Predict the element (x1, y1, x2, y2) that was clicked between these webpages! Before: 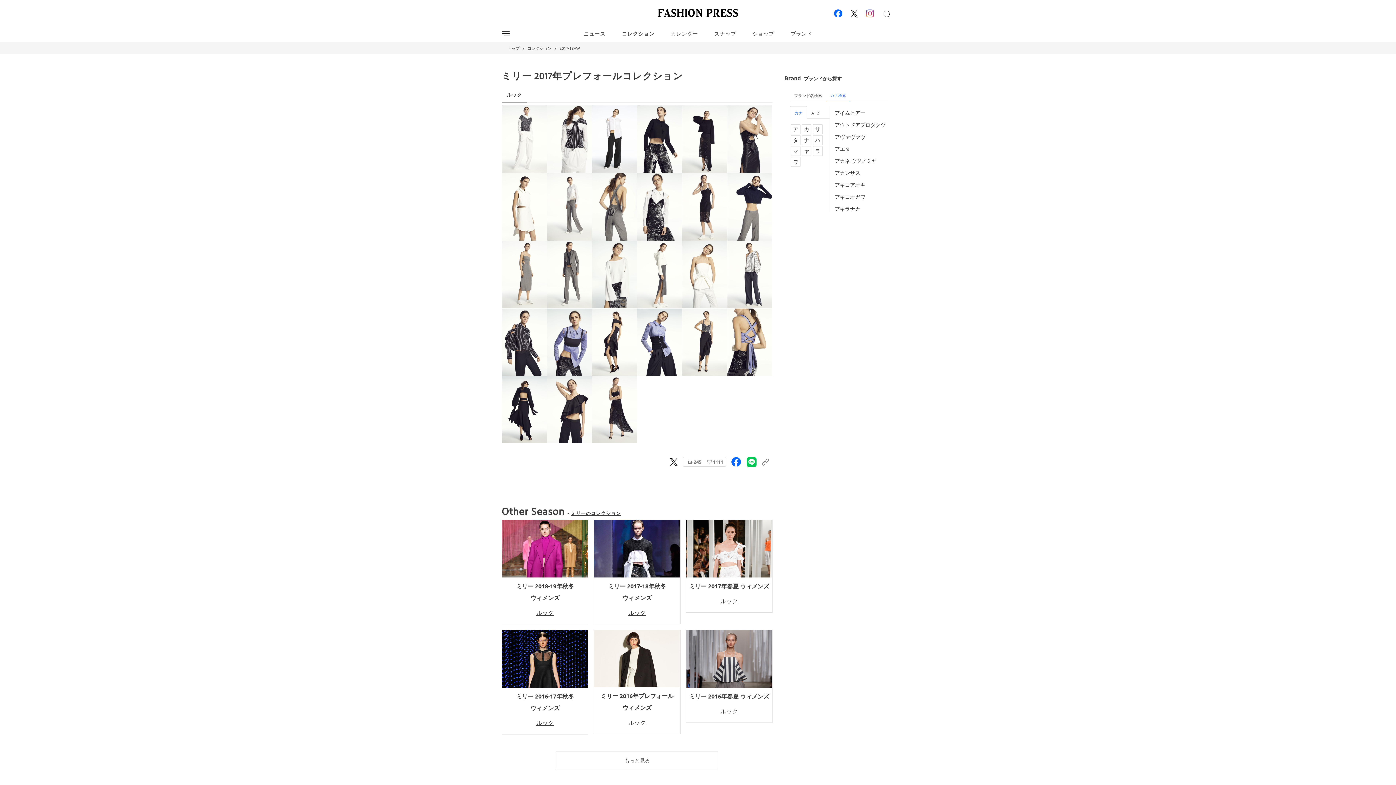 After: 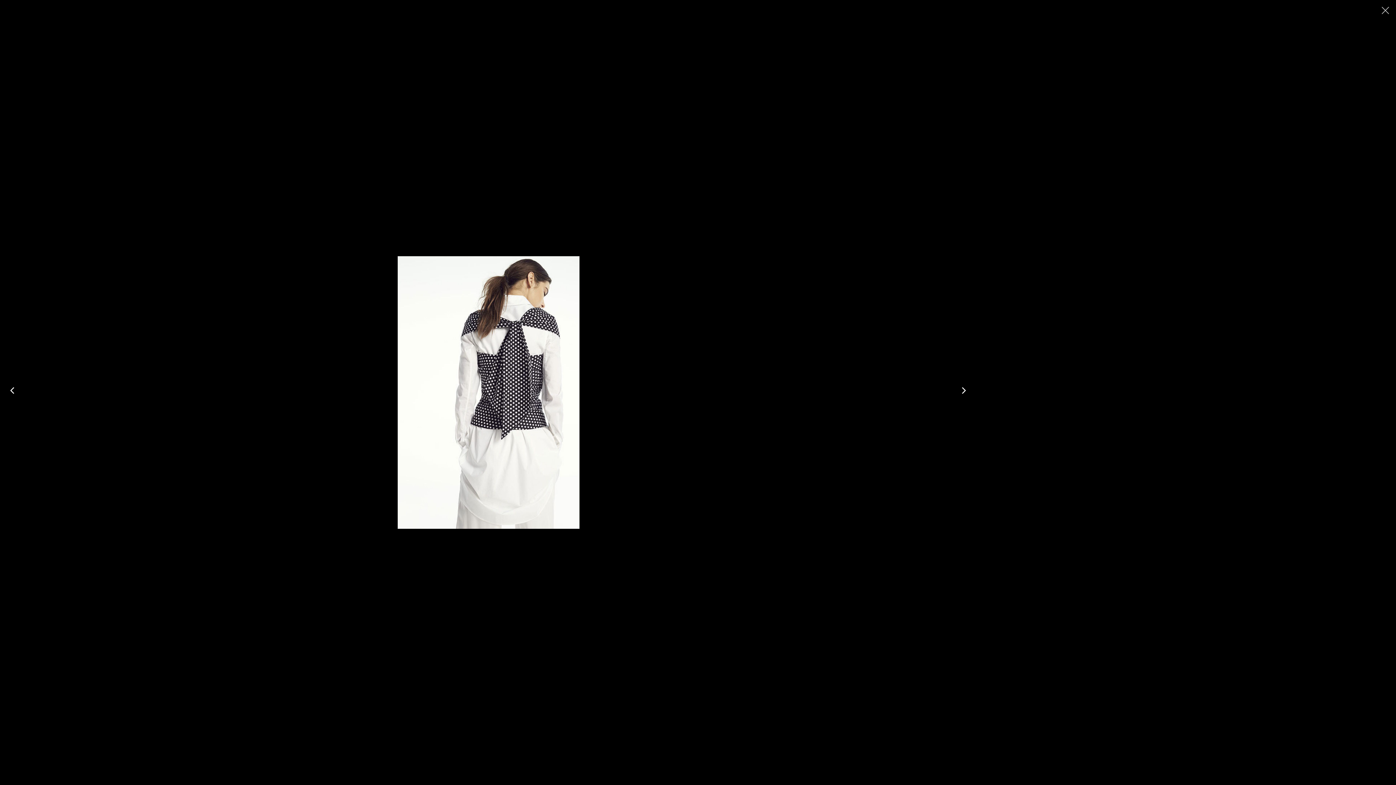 Action: bbox: (546, 105, 592, 173)